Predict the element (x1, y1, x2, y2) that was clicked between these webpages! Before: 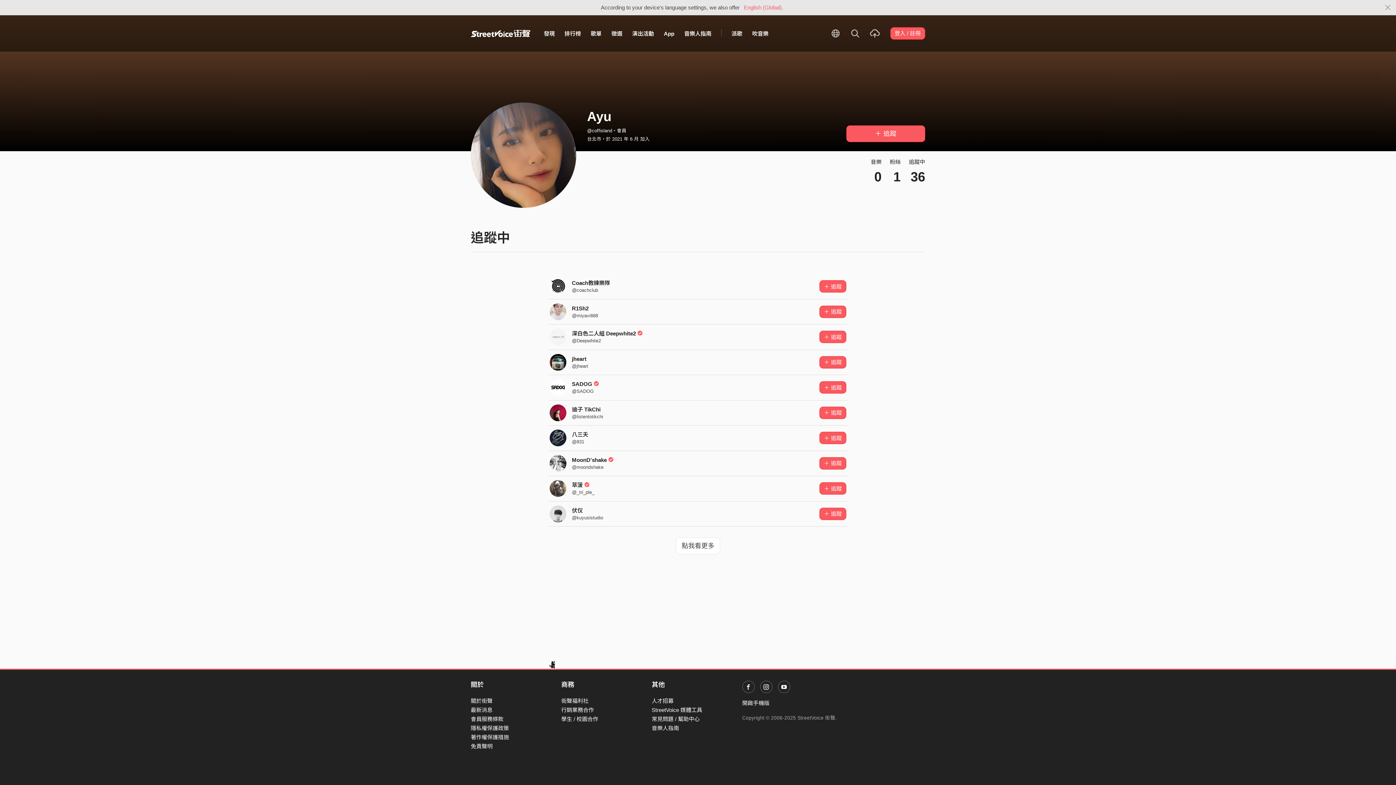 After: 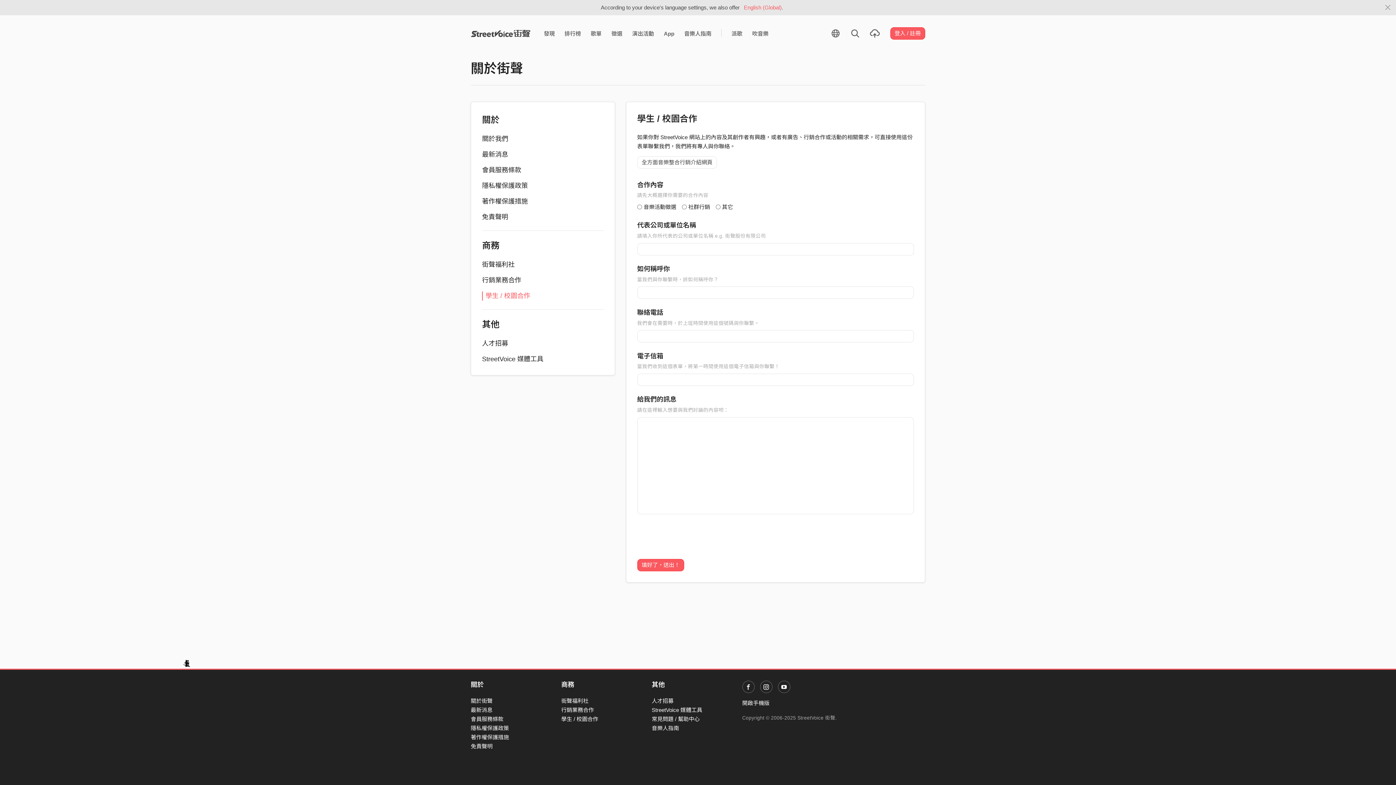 Action: bbox: (561, 716, 598, 722) label: 學生 / 校園合作